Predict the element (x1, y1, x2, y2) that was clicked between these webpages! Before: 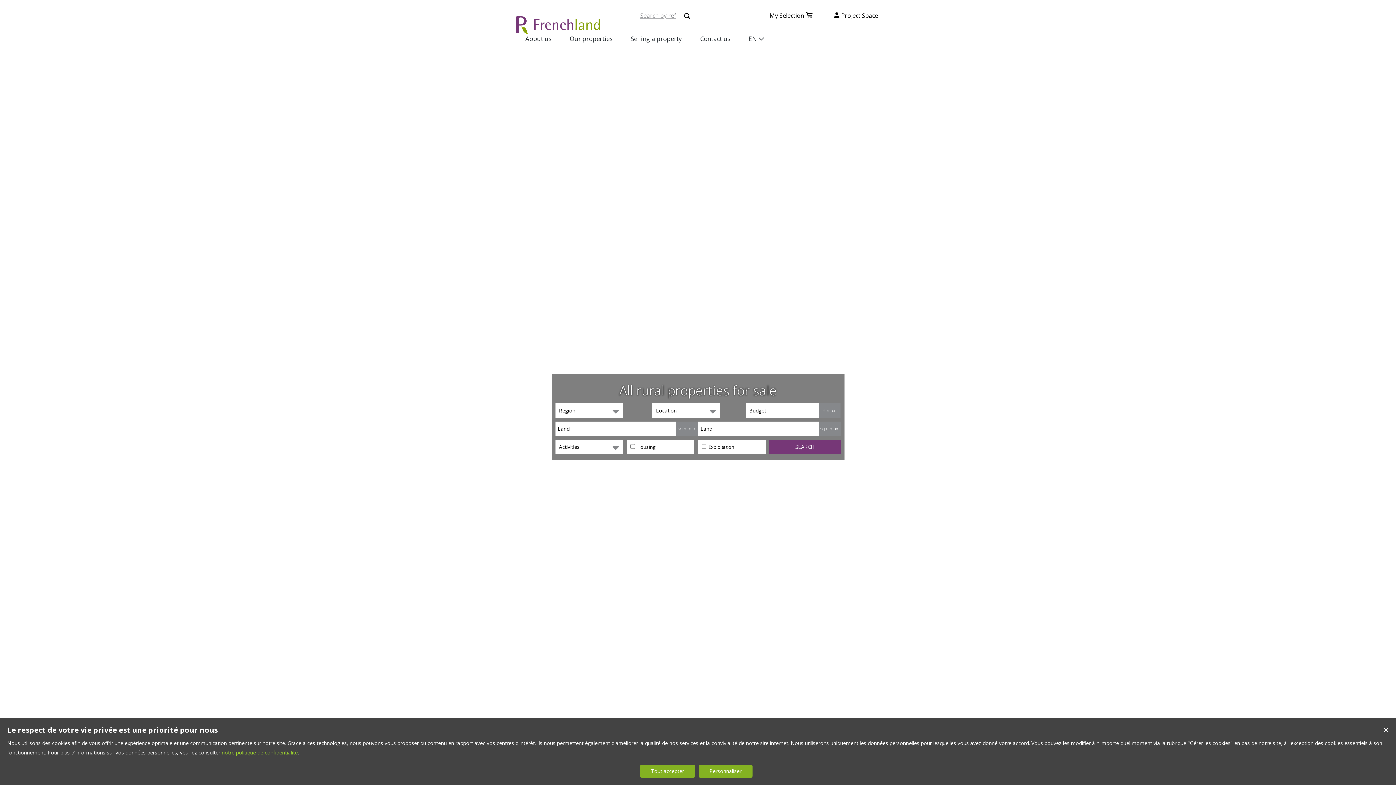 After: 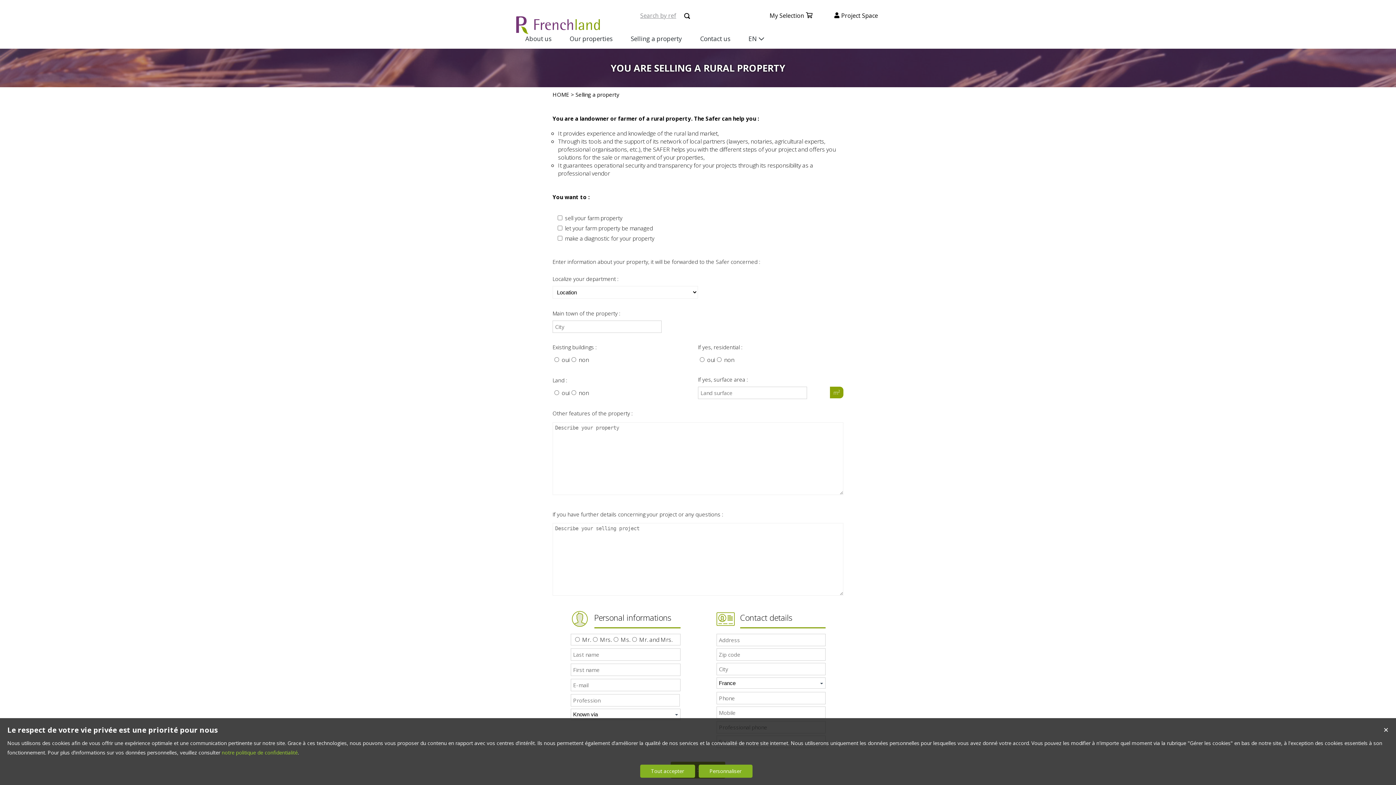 Action: bbox: (621, 29, 691, 48) label: Selling a property